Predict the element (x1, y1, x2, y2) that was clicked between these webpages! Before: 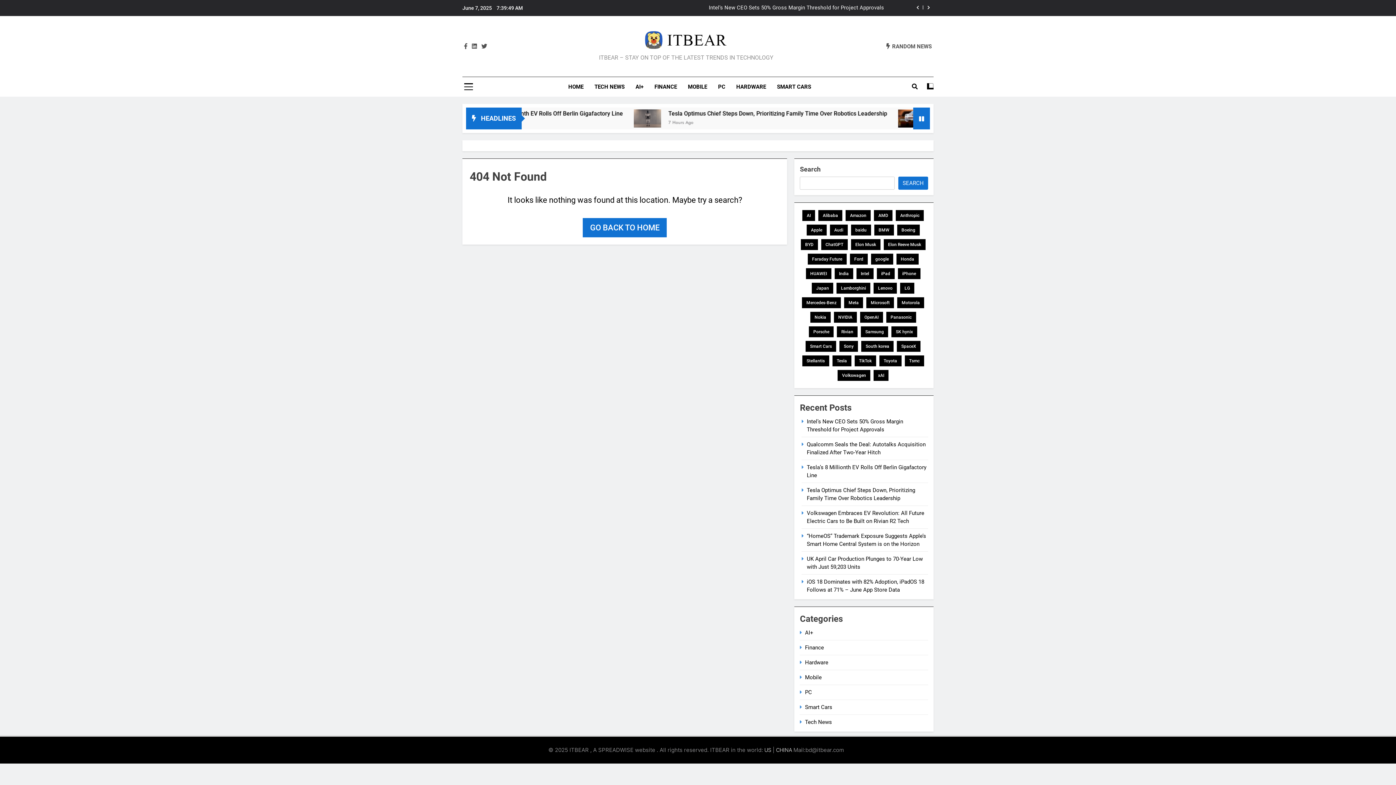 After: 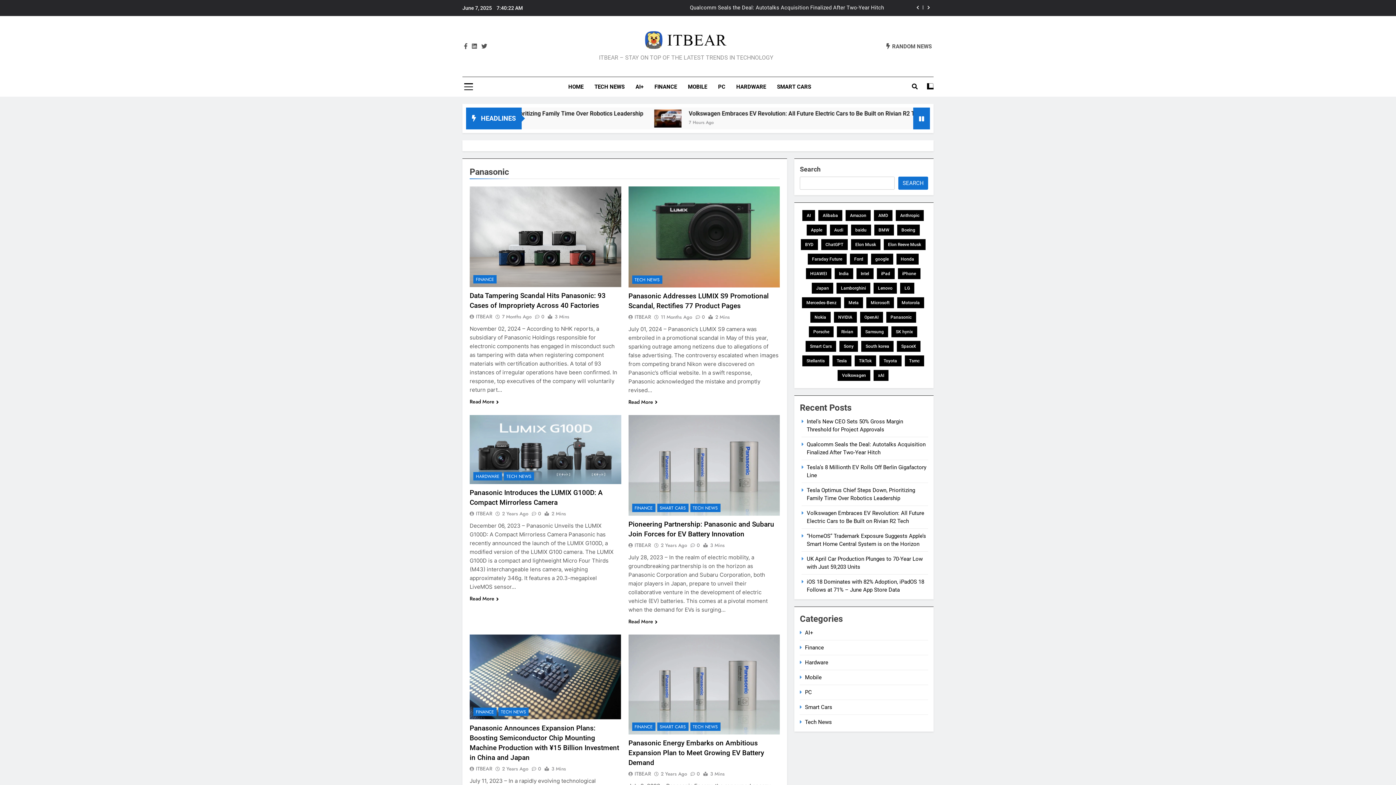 Action: bbox: (886, 311, 916, 322) label: Panasonic (8 items)